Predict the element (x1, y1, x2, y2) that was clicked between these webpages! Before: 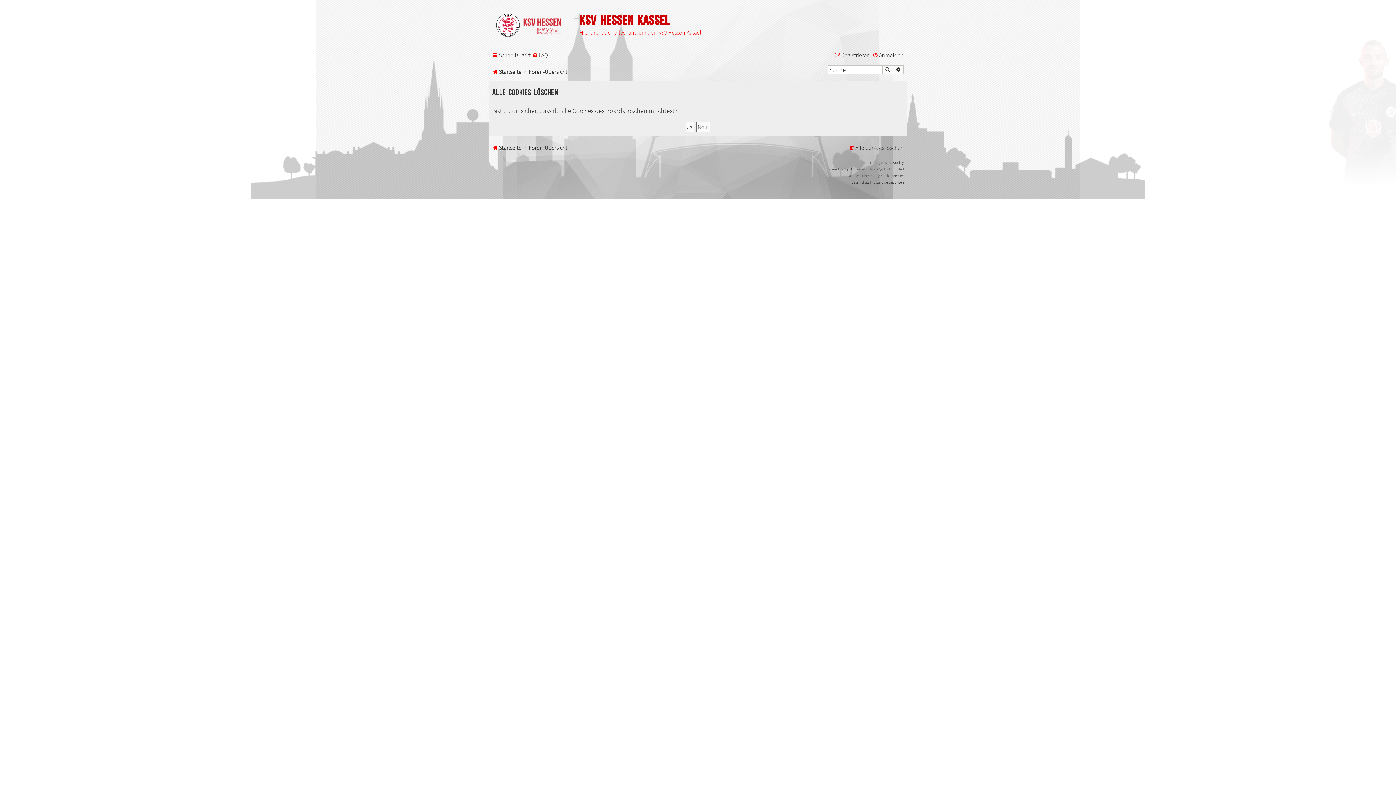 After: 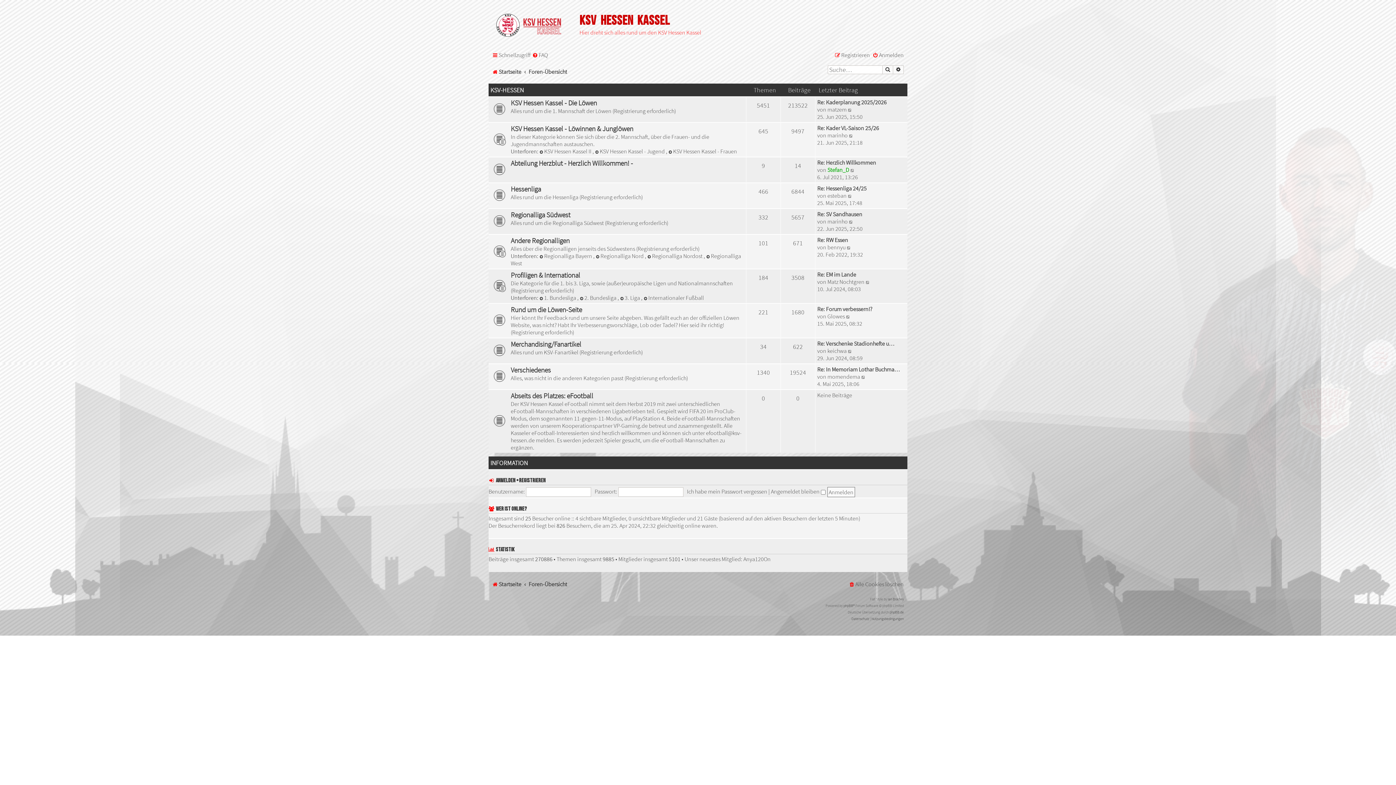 Action: bbox: (528, 65, 567, 78) label: Foren-Übersicht